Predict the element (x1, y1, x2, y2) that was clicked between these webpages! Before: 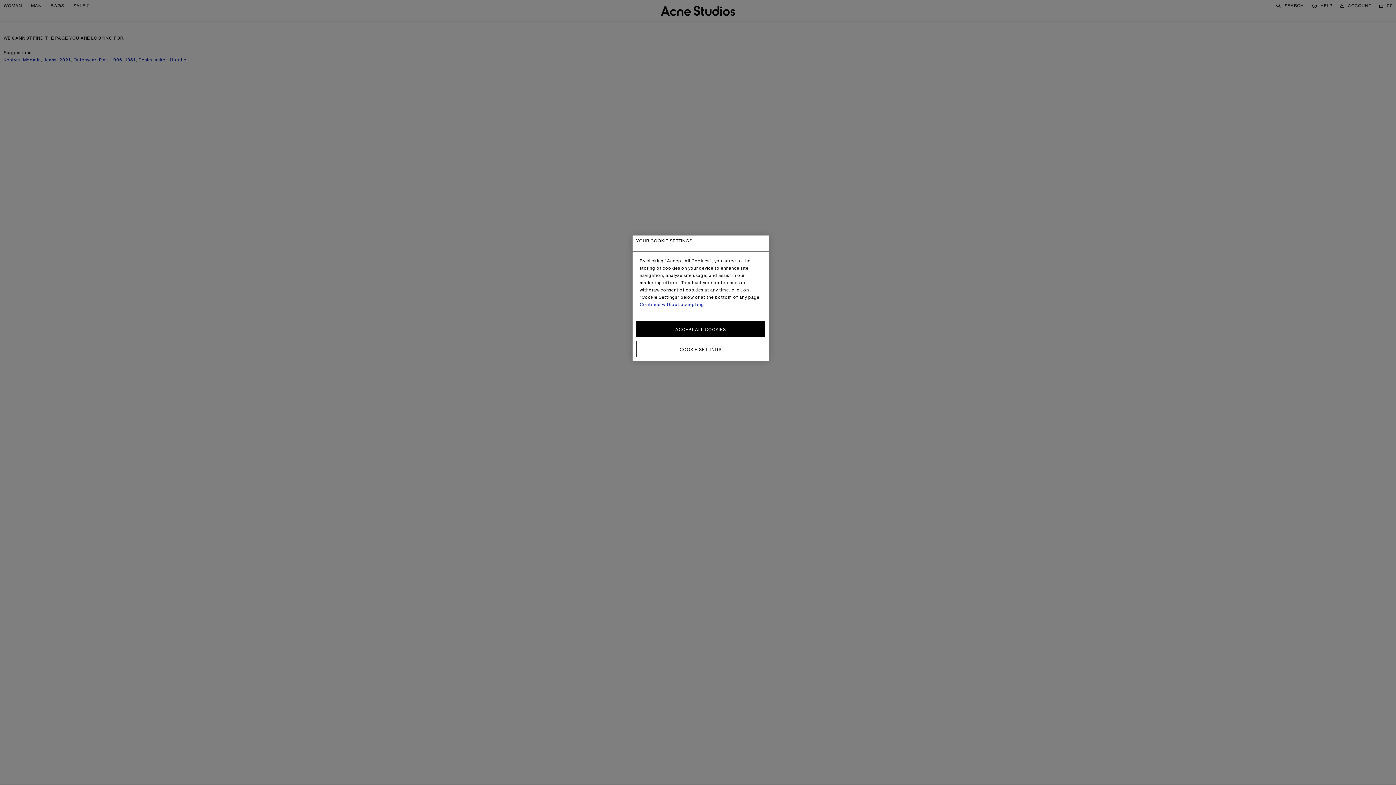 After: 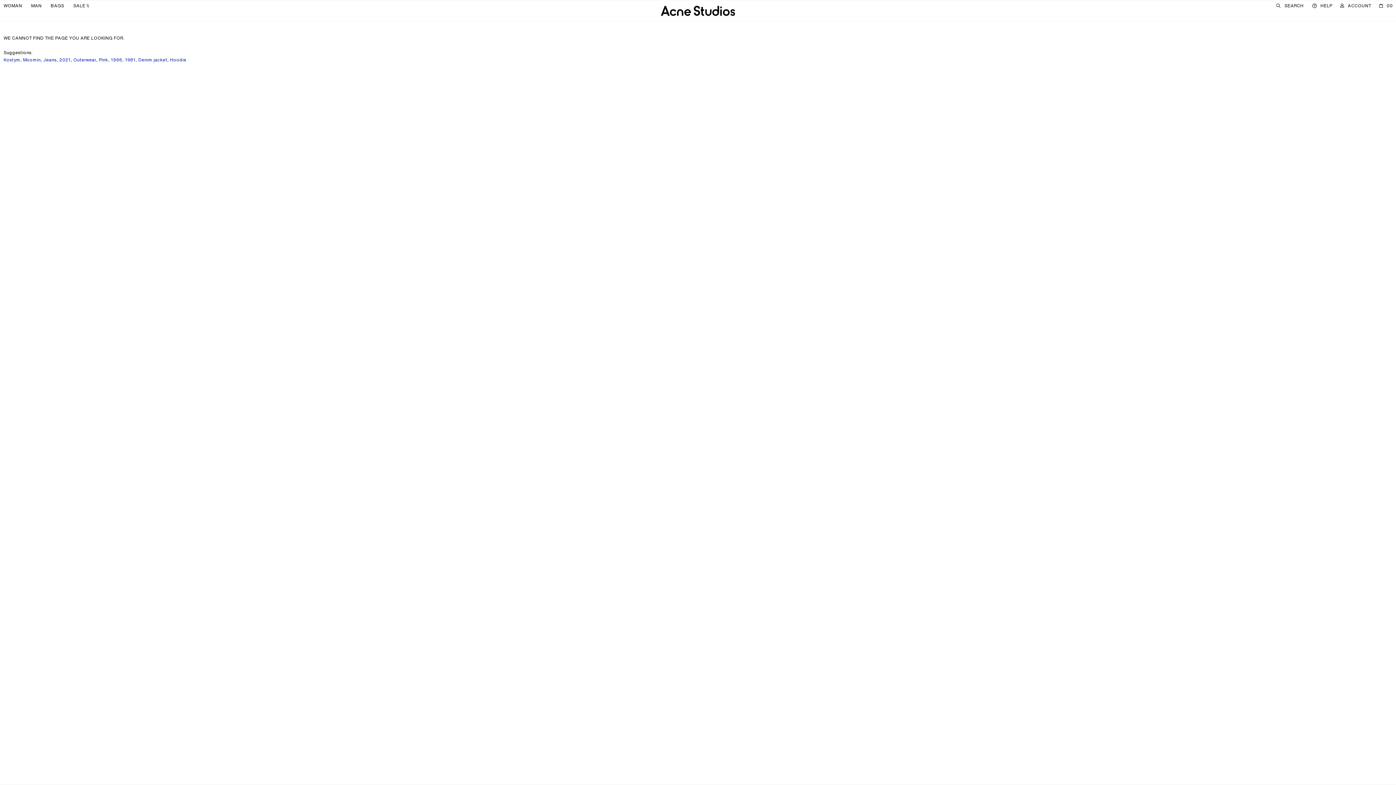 Action: bbox: (636, 321, 765, 337) label: ACCEPT ALL COOKIES